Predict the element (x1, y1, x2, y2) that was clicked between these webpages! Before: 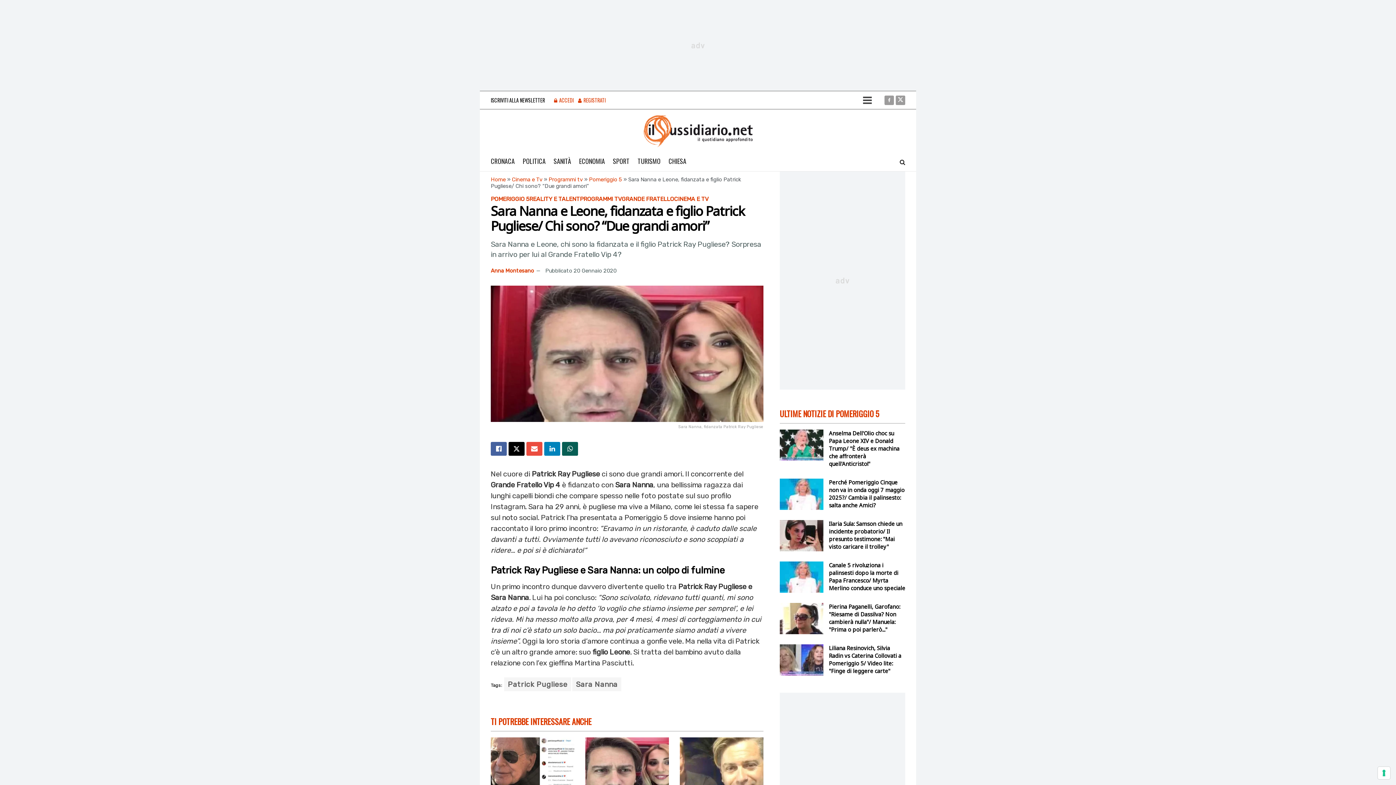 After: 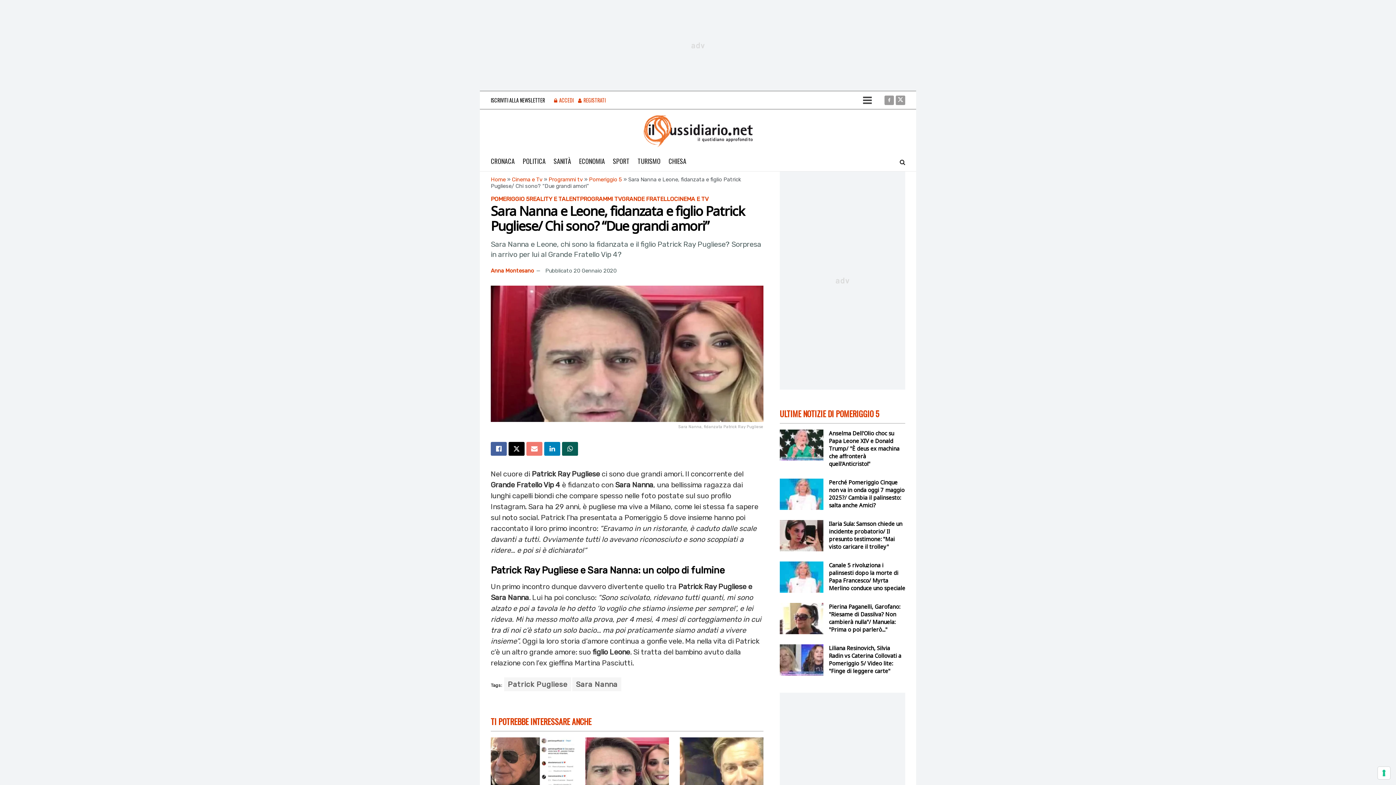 Action: bbox: (526, 442, 542, 456) label: Share on Email